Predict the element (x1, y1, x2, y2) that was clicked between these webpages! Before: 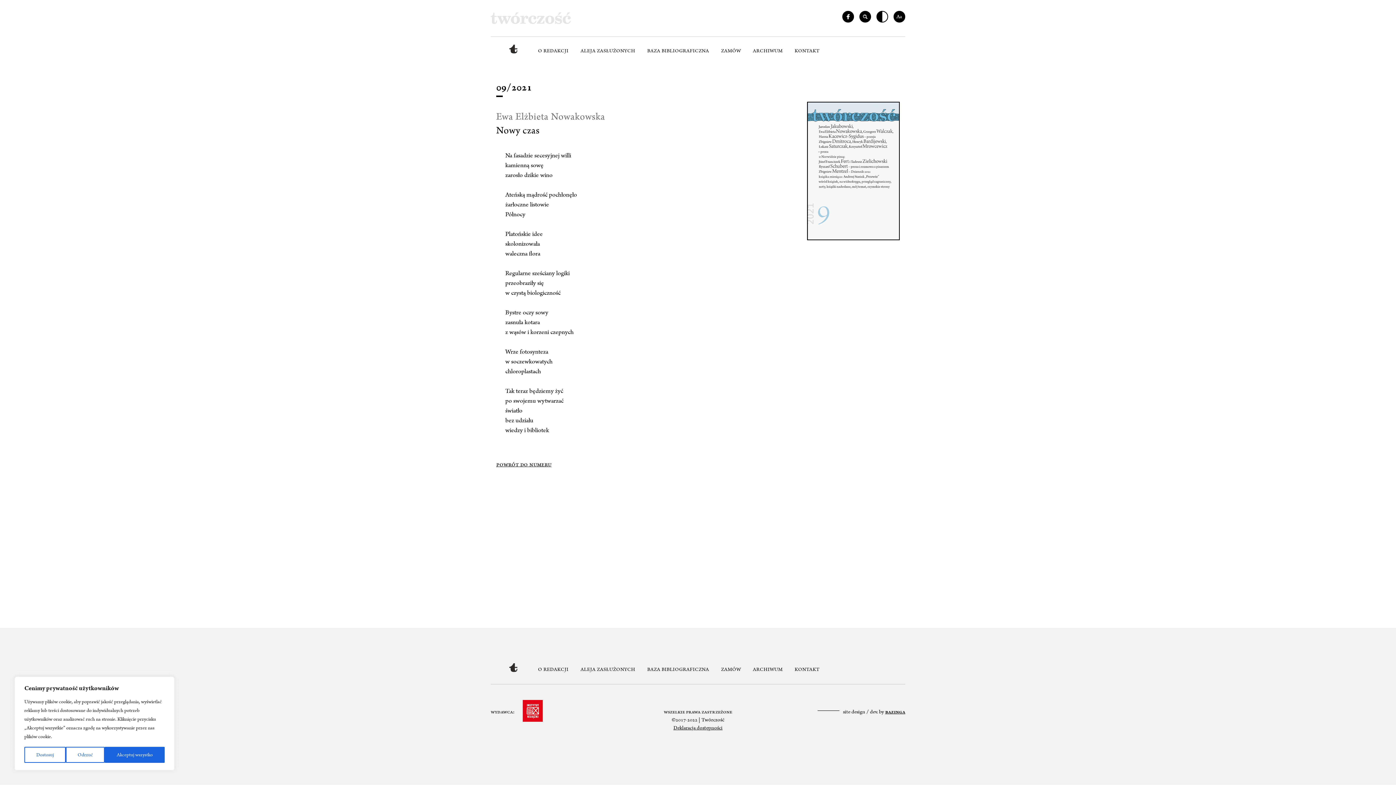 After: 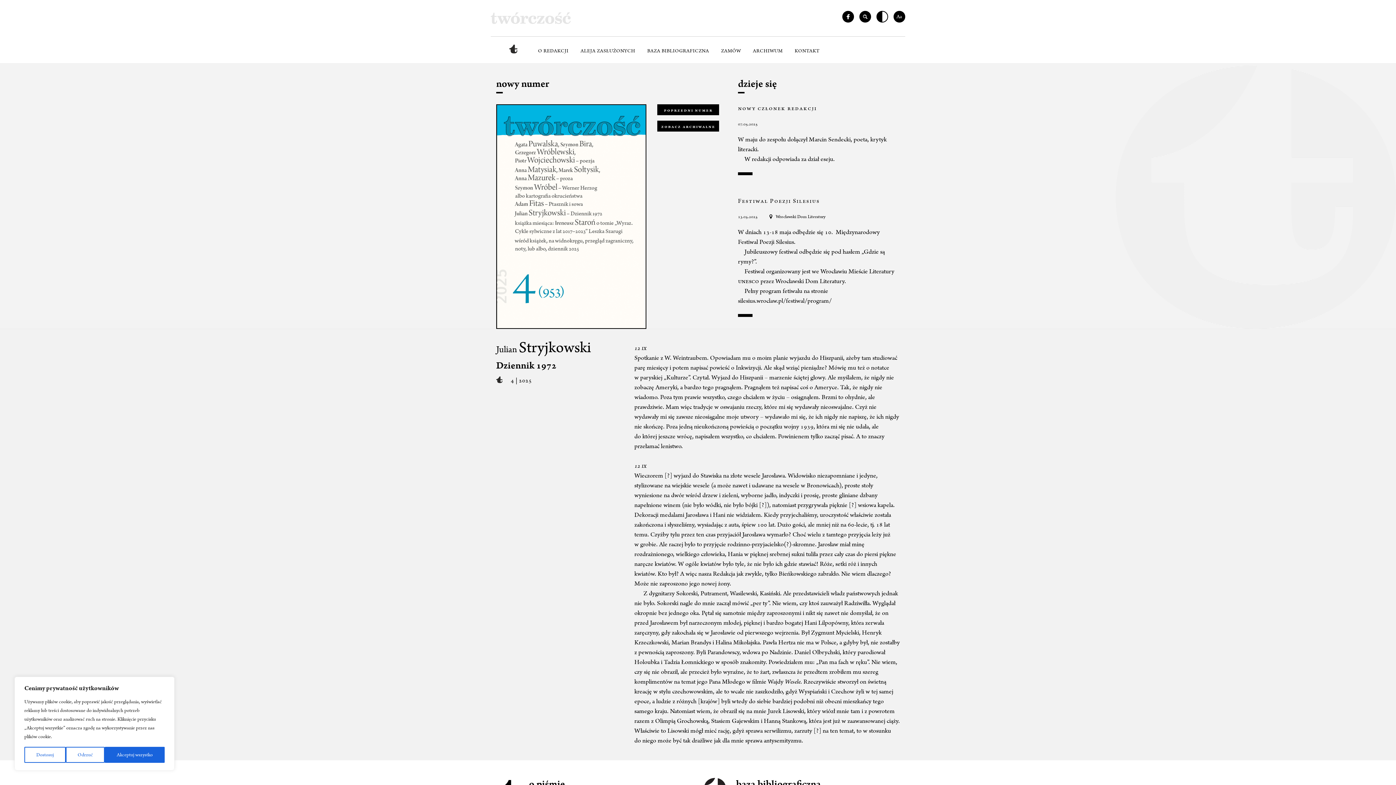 Action: bbox: (509, 663, 517, 672)